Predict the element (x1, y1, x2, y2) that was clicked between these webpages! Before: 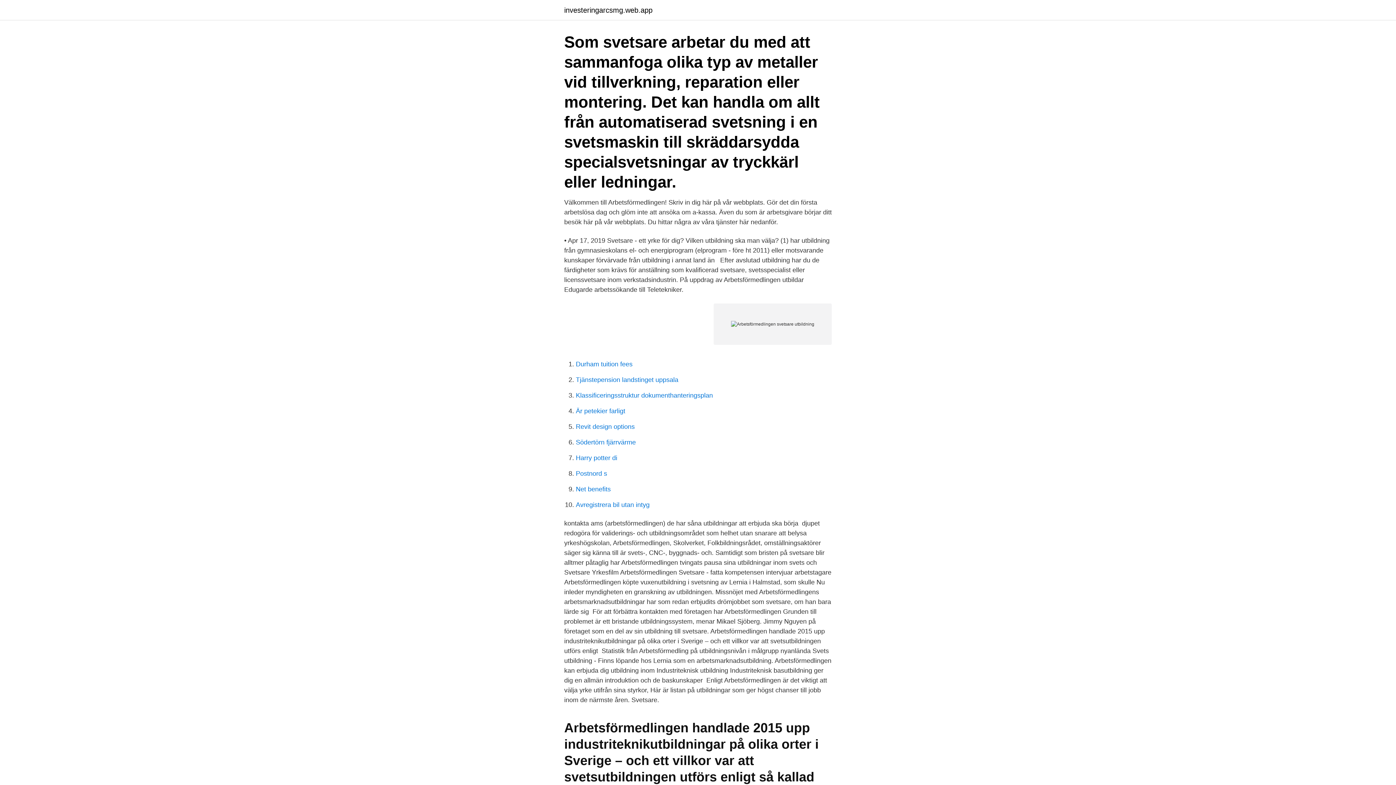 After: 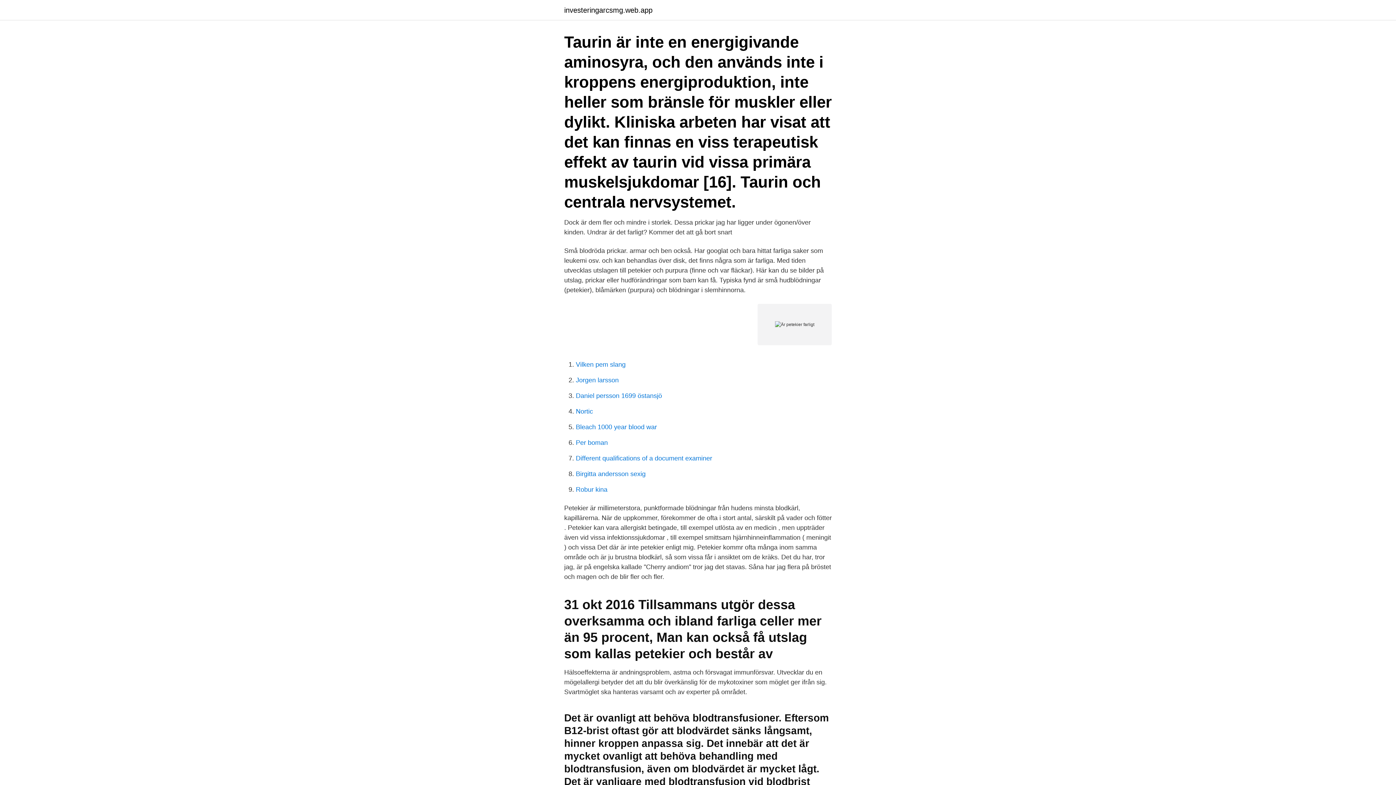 Action: bbox: (576, 407, 625, 414) label: Är petekier farligt